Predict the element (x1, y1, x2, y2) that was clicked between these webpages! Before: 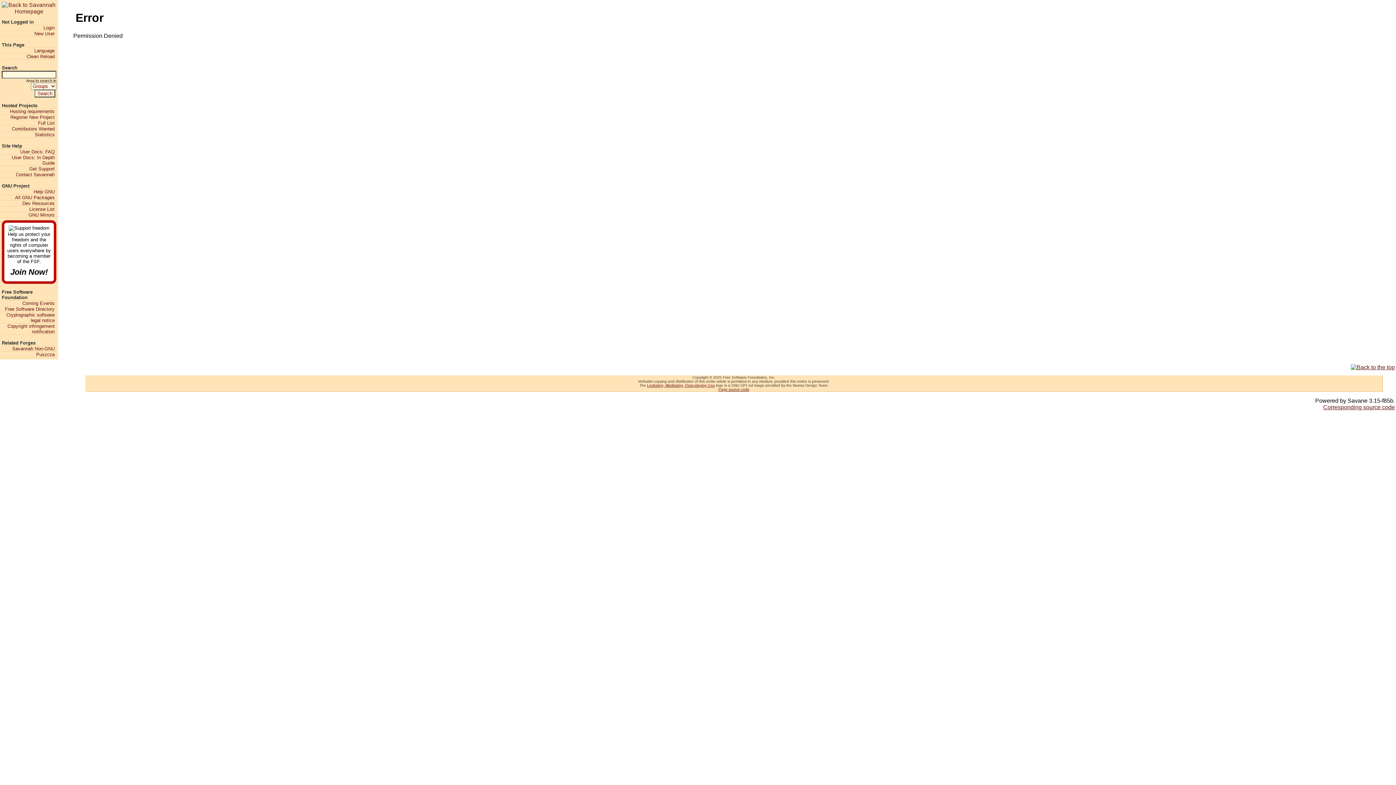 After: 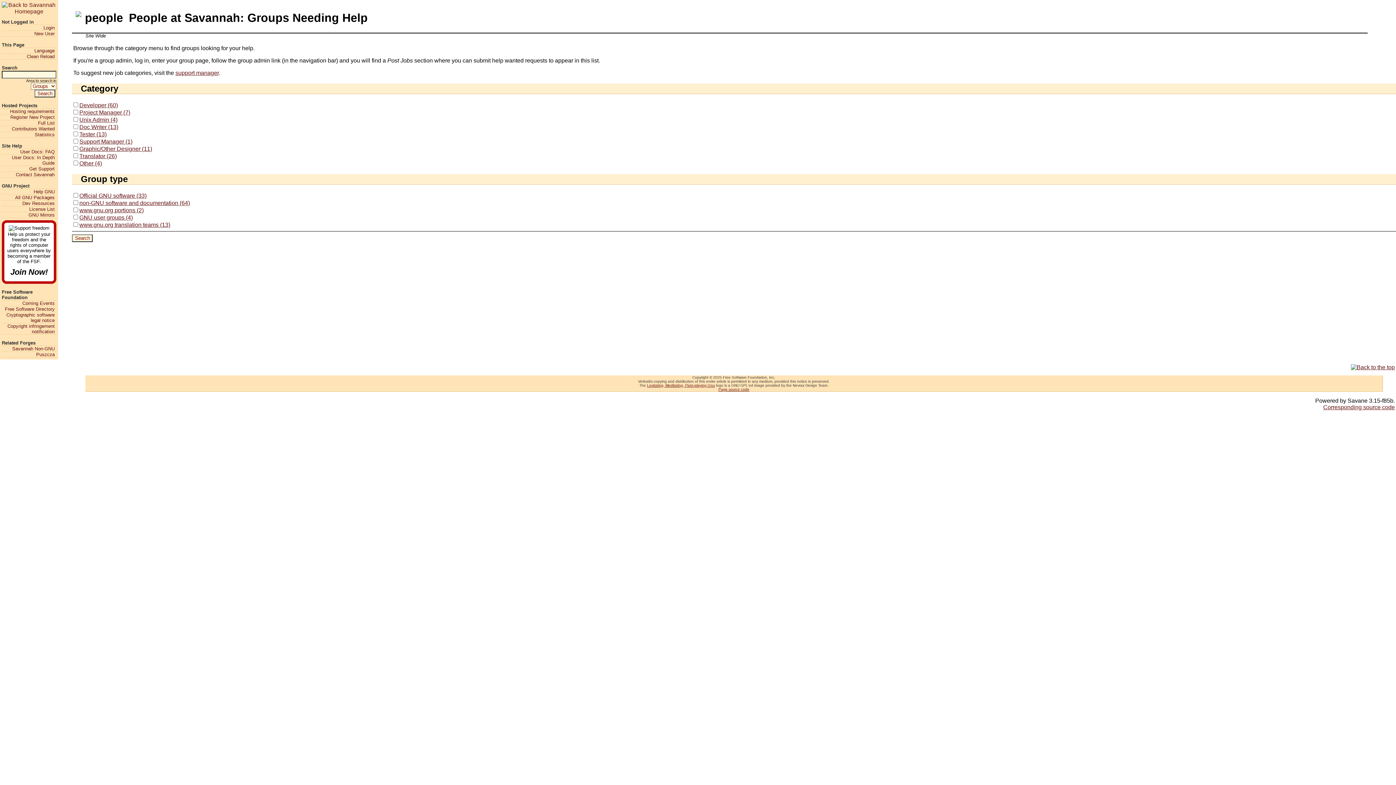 Action: bbox: (1, 126, 54, 131) label: Contributors Wanted